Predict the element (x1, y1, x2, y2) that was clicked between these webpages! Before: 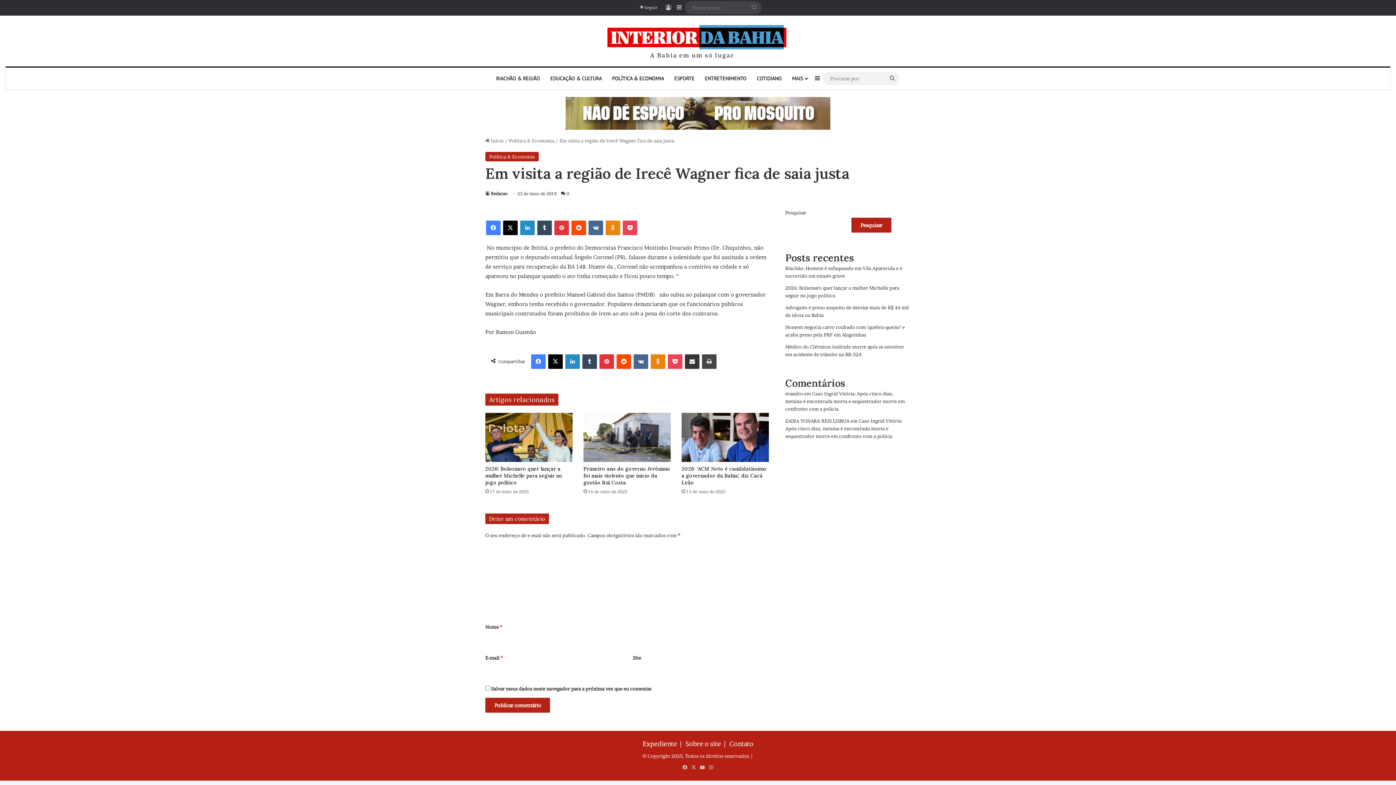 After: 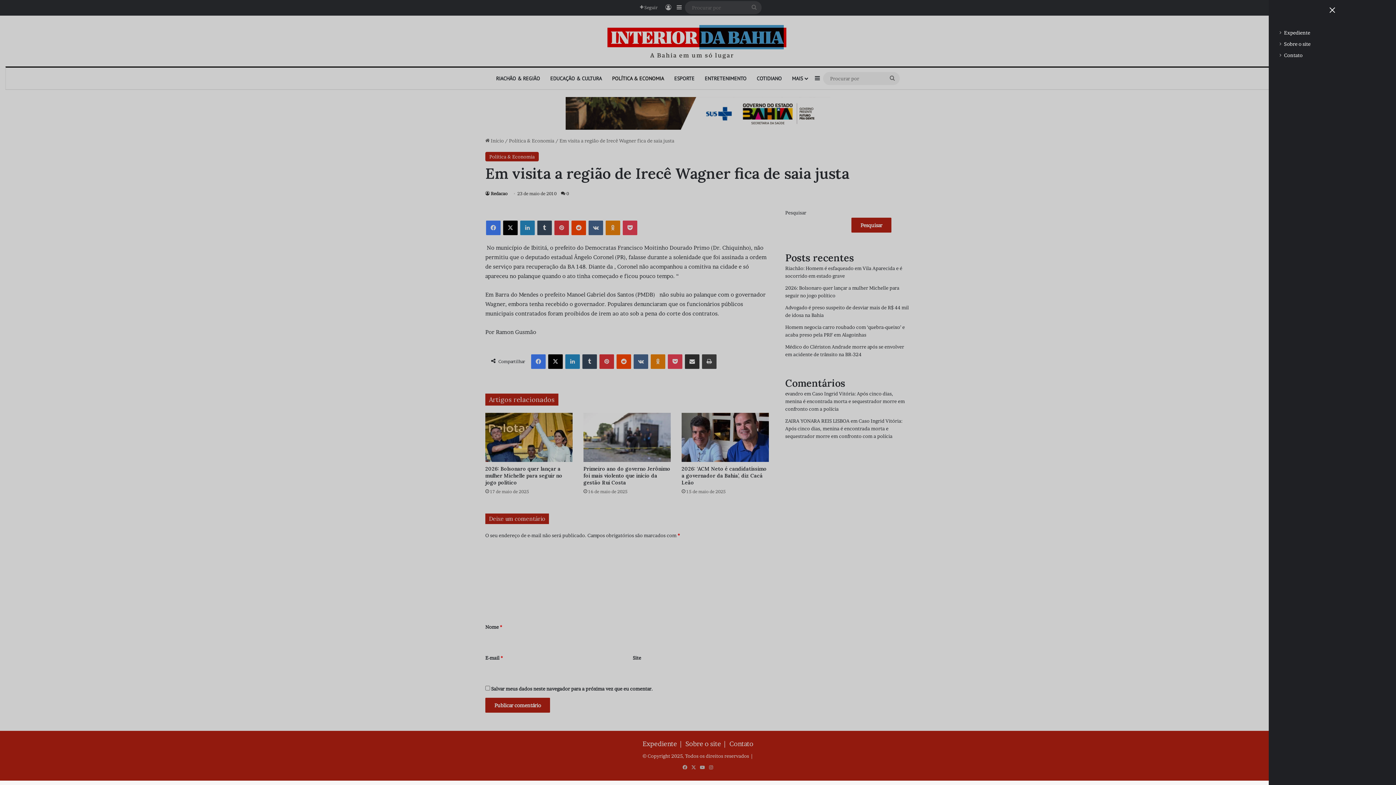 Action: bbox: (812, 67, 823, 89) label: Barra Lateral